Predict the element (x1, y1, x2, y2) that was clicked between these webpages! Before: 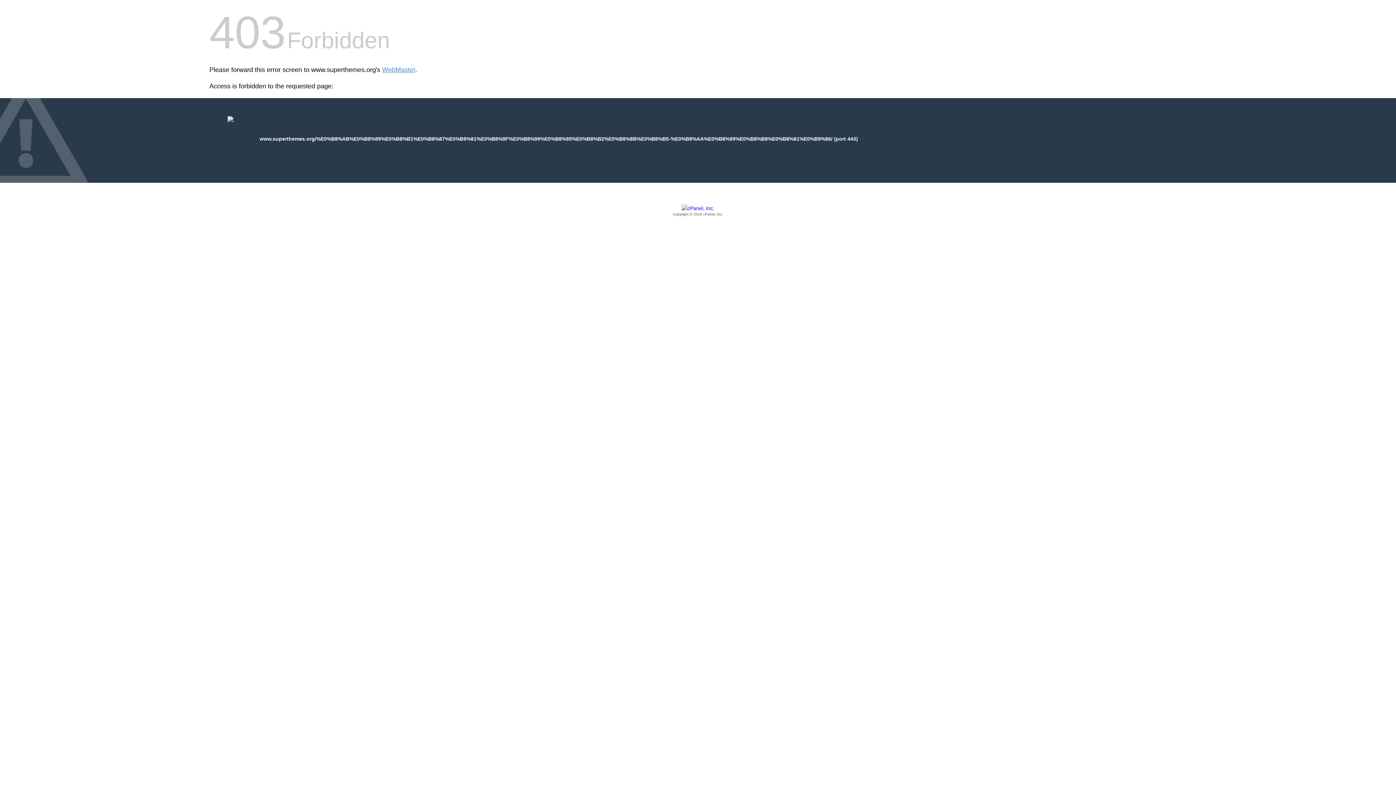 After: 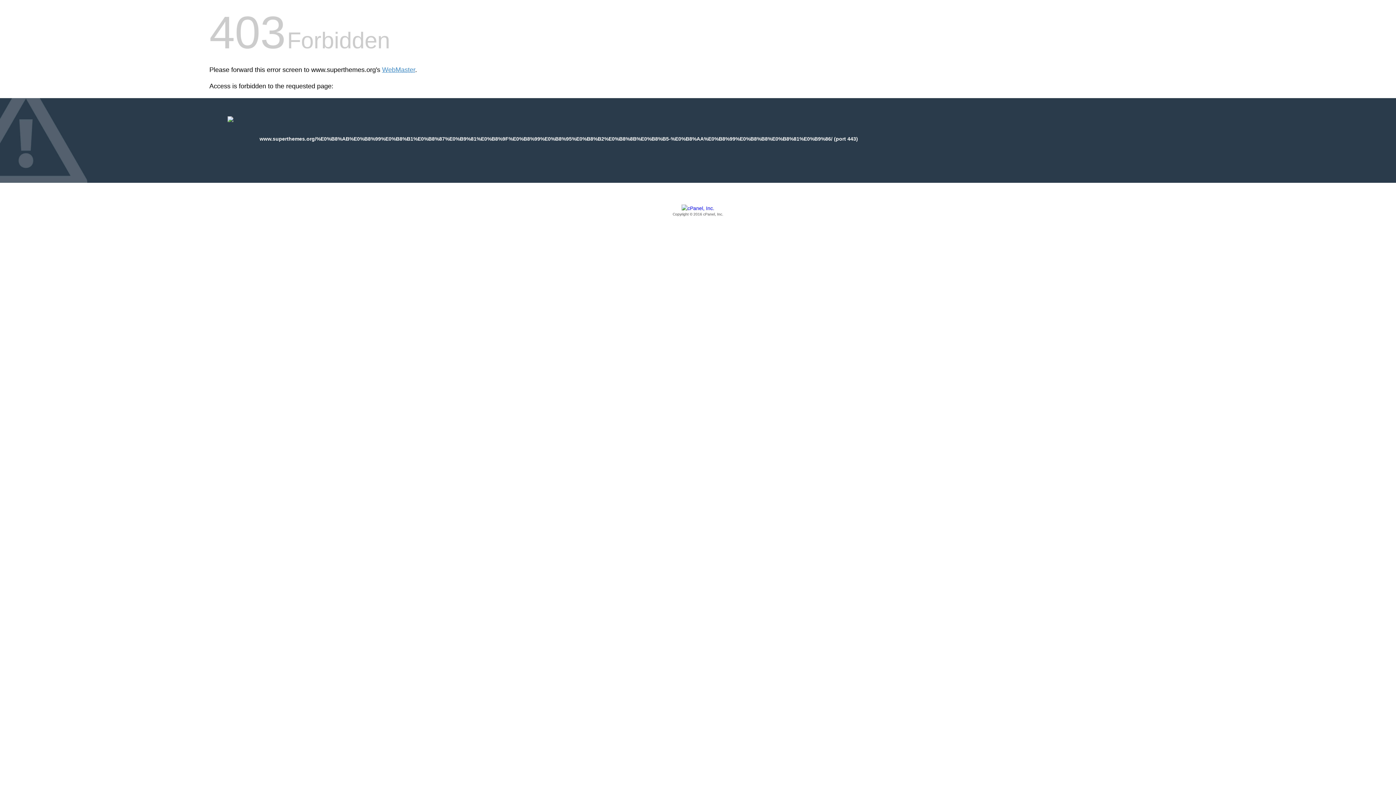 Action: label: Copyright © 2016 cPanel, Inc. bbox: (209, 205, 1186, 217)